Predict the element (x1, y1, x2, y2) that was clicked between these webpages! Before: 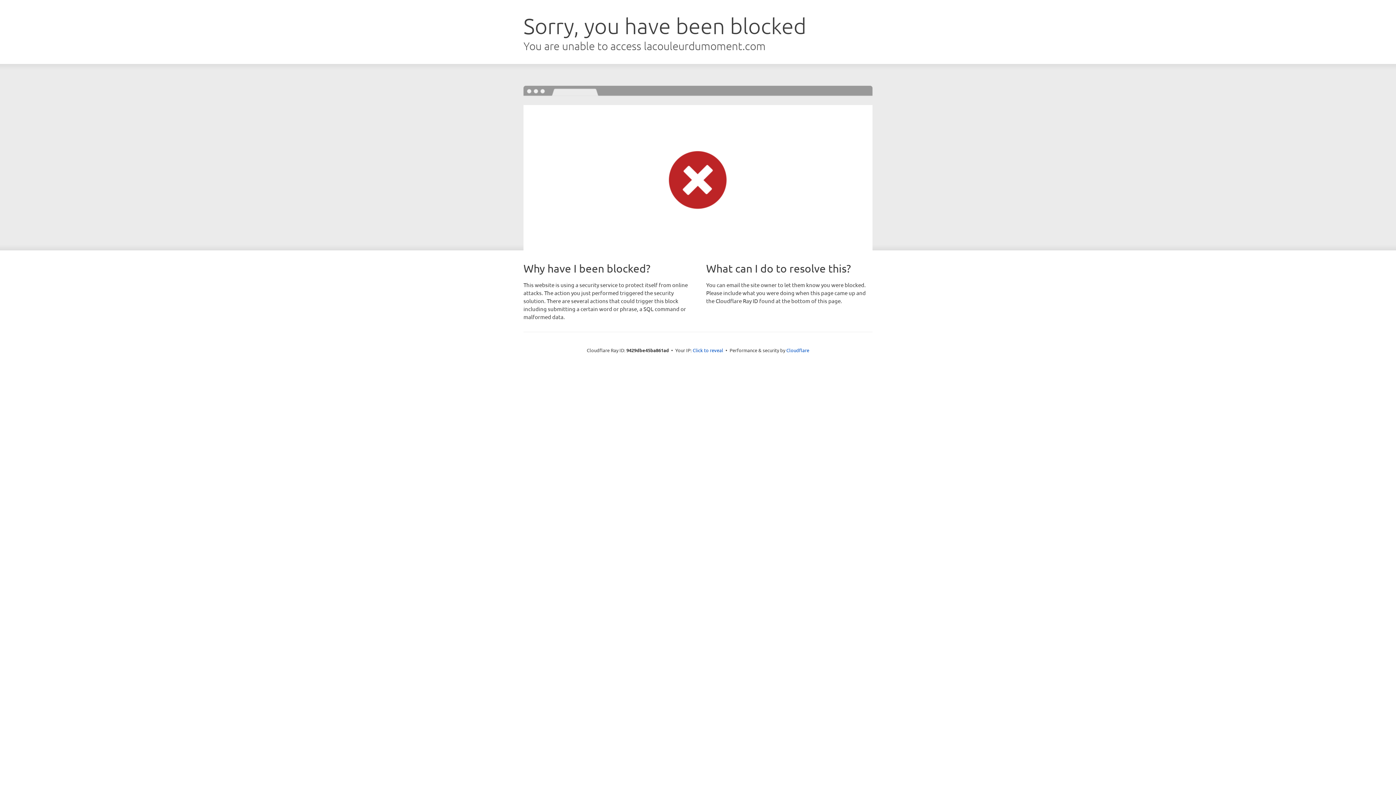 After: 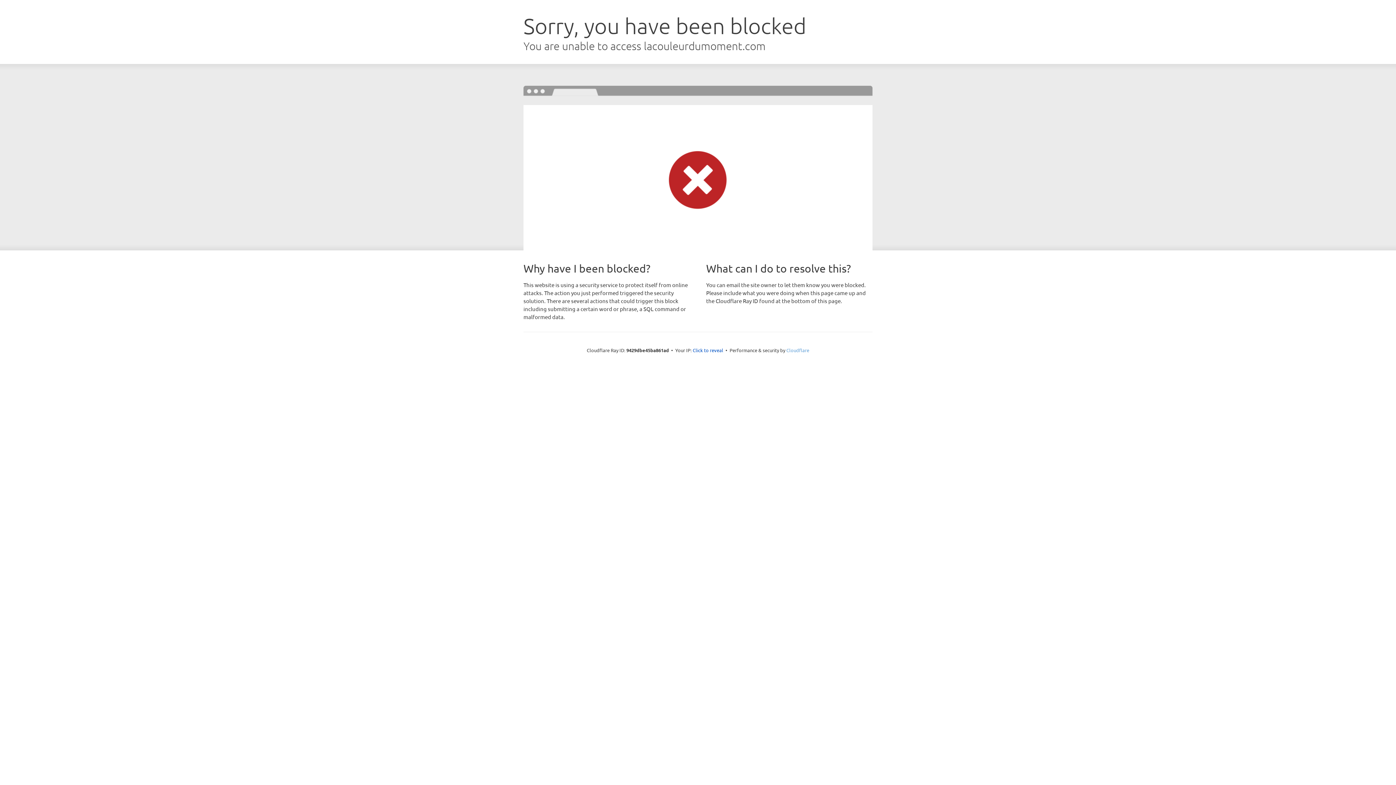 Action: label: Cloudflare bbox: (786, 347, 809, 353)